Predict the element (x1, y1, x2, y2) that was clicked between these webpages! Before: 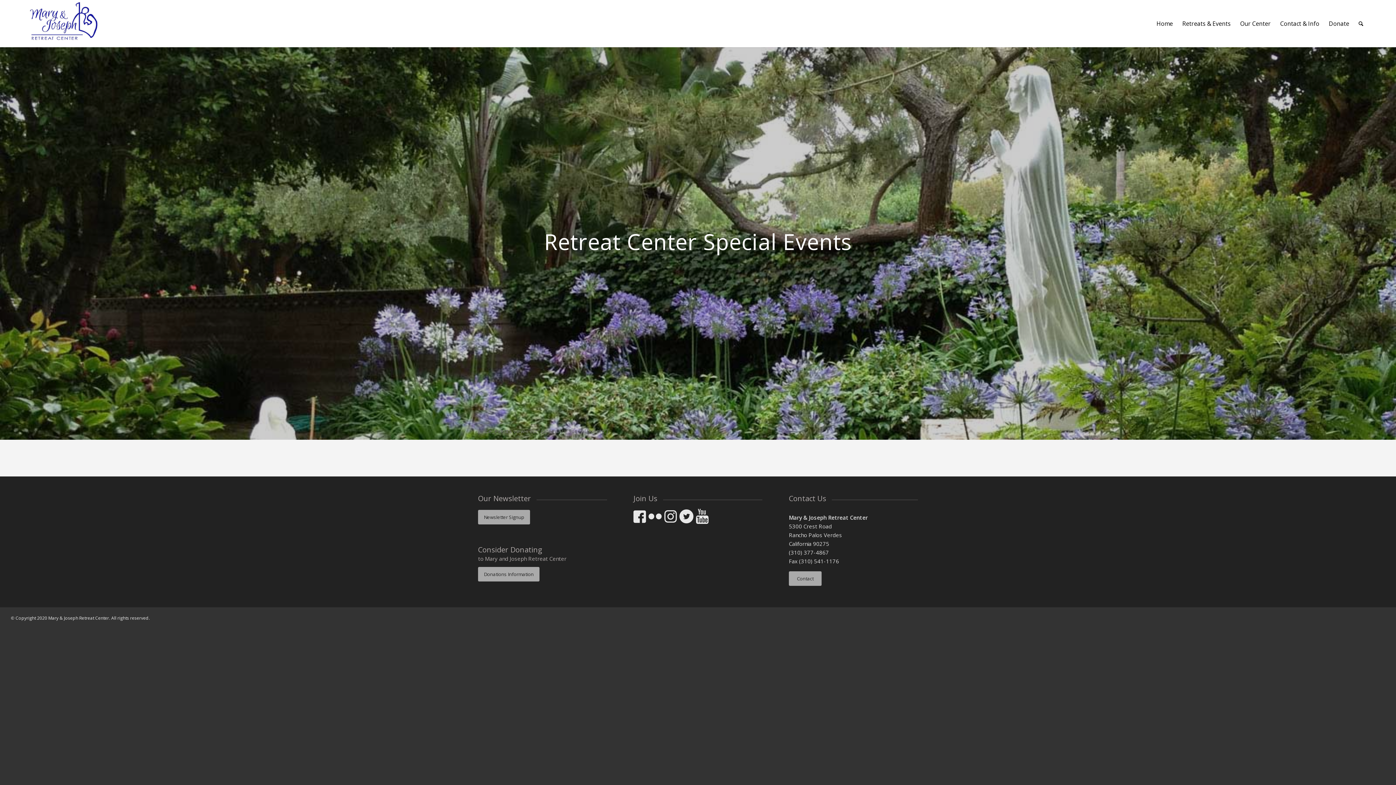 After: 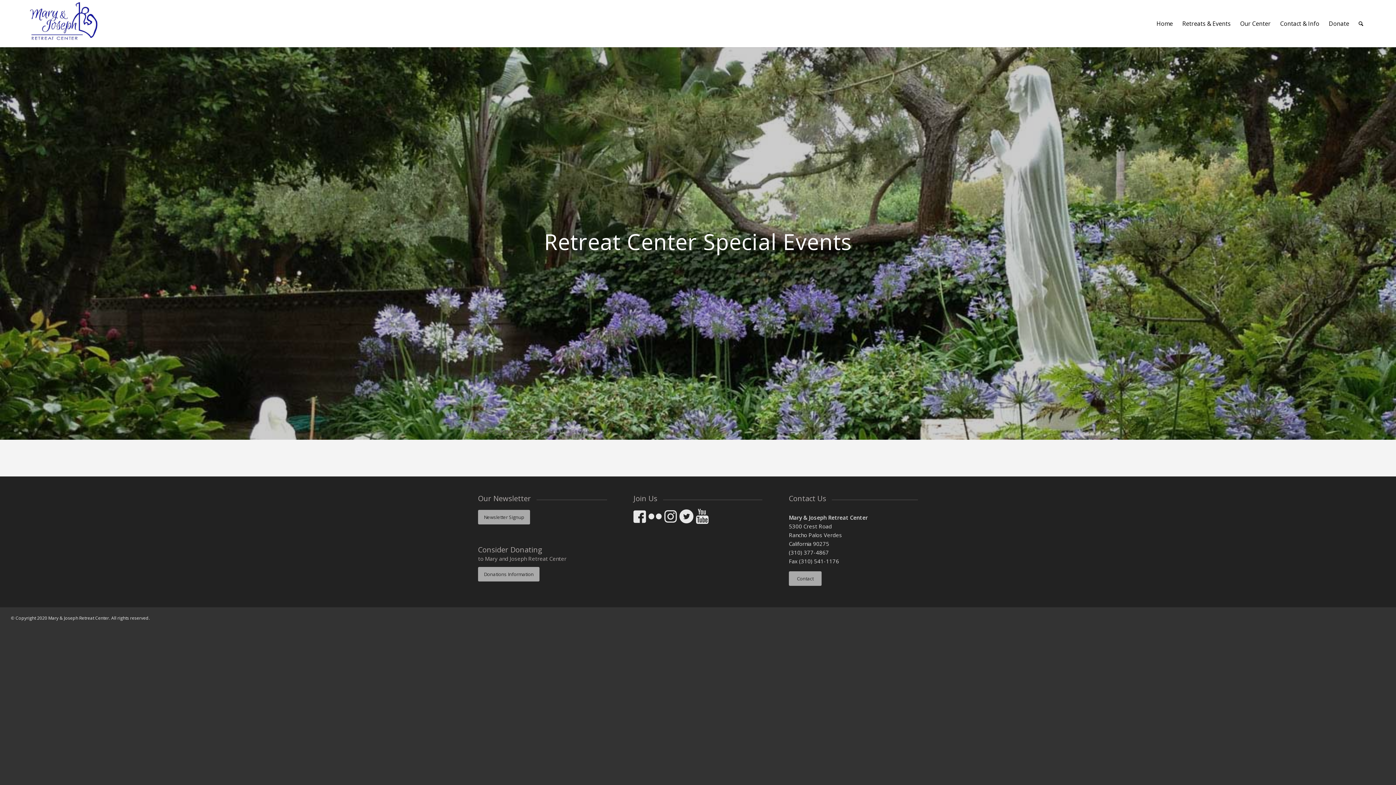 Action: bbox: (648, 508, 661, 523)